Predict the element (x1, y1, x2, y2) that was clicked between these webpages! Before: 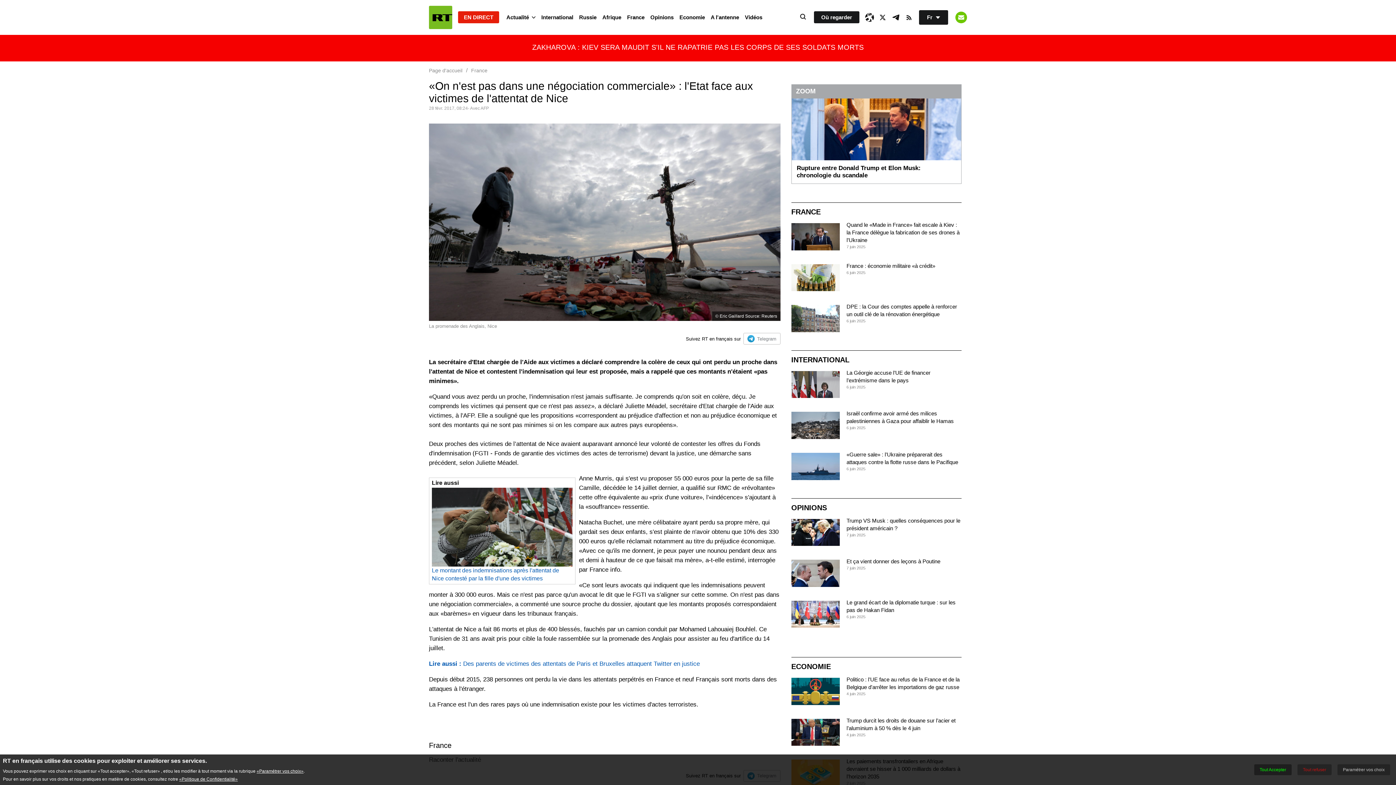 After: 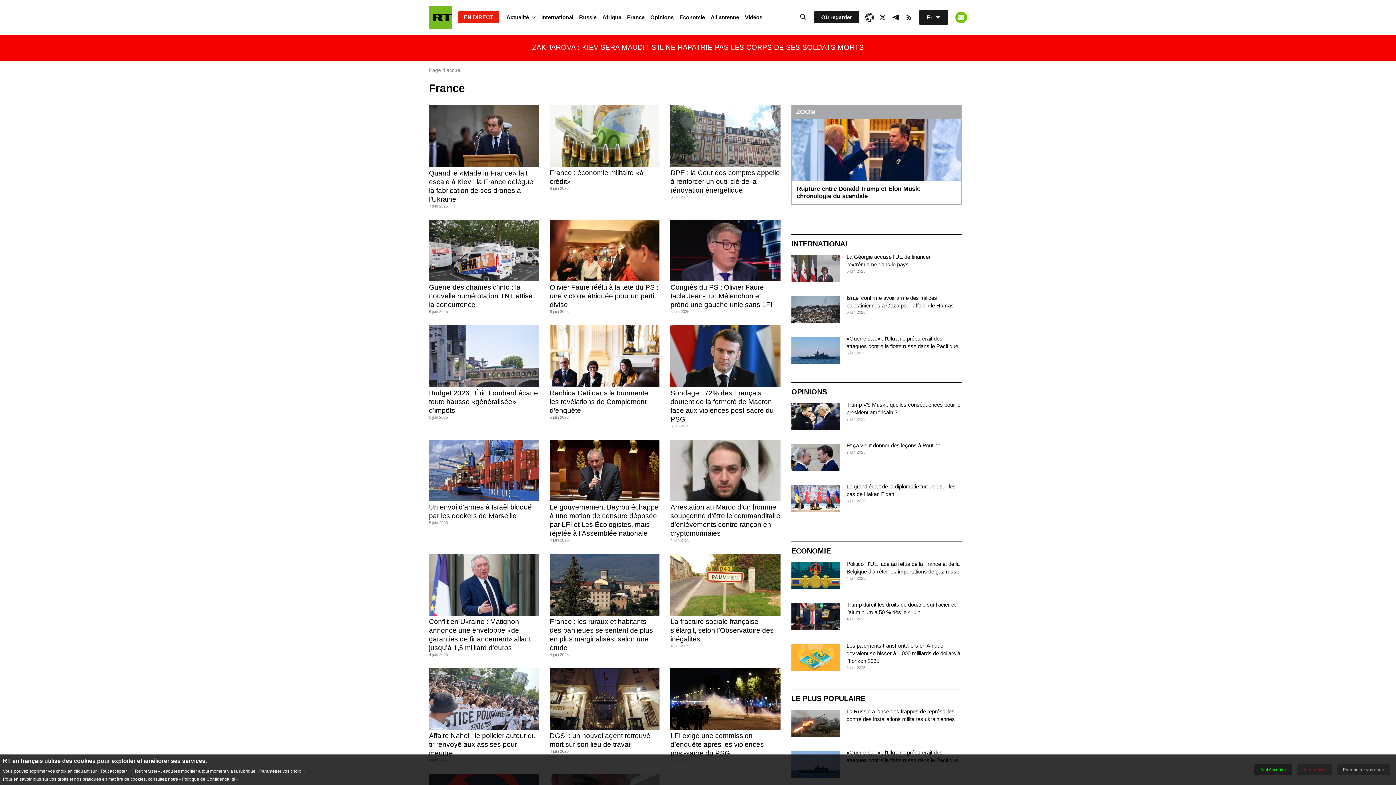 Action: bbox: (471, 67, 487, 73) label: France